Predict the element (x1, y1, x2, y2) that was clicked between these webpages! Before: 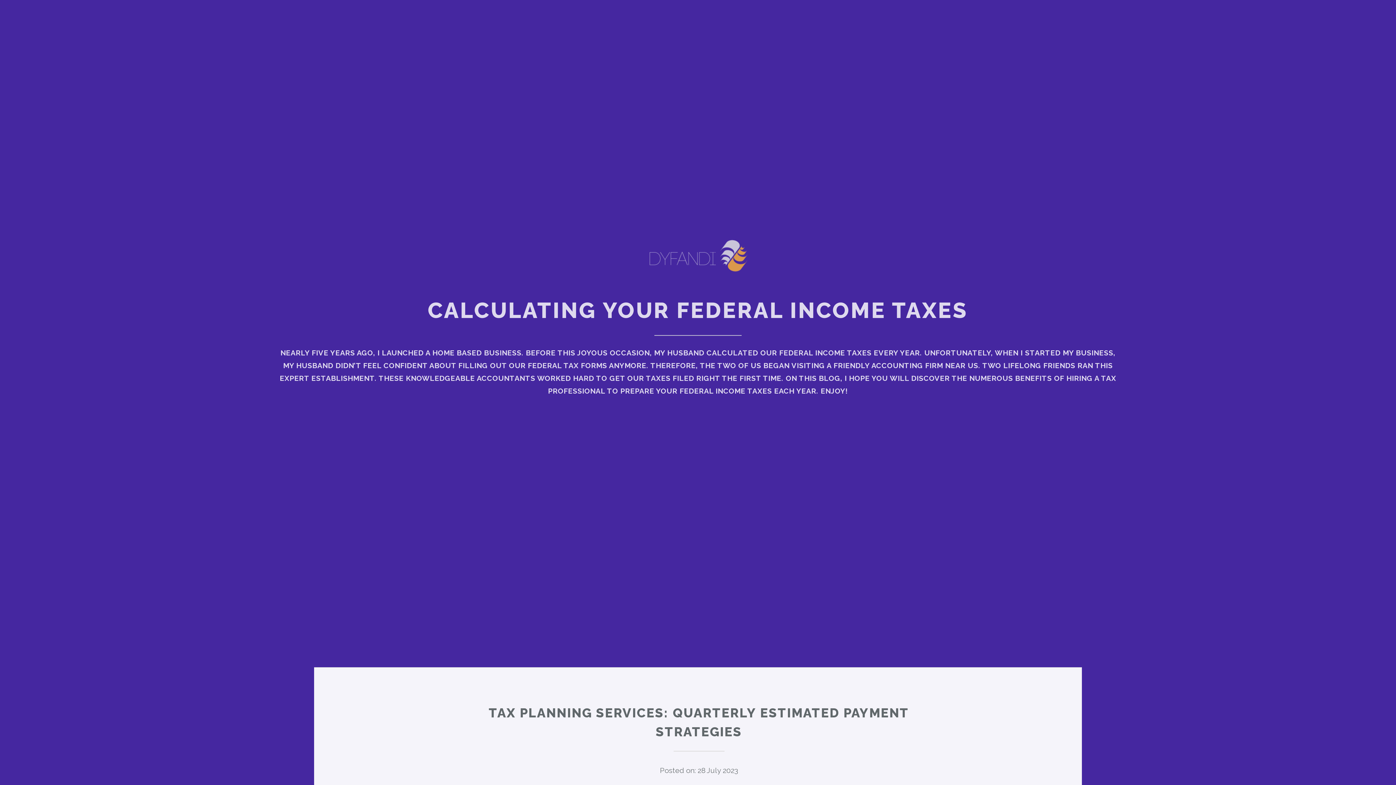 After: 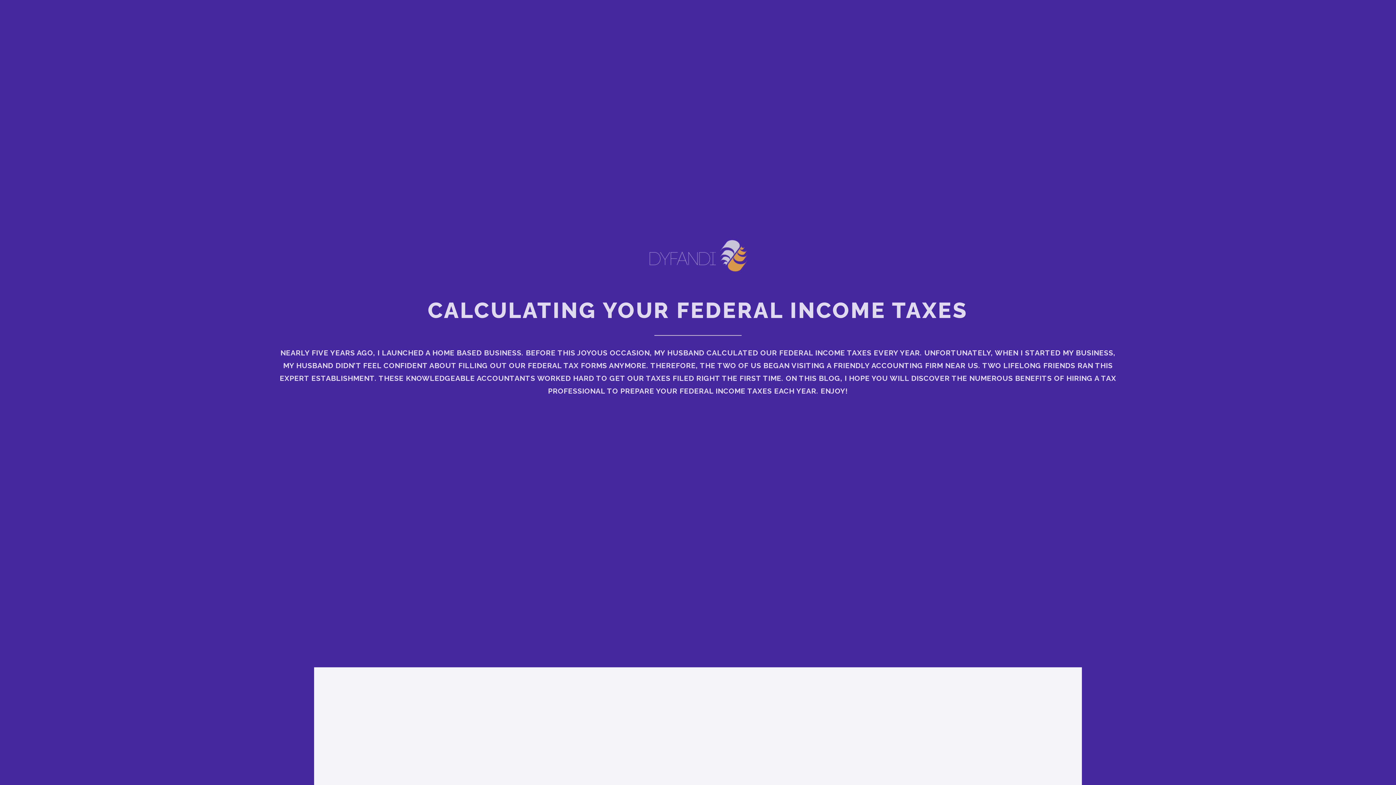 Action: bbox: (643, 268, 752, 276)